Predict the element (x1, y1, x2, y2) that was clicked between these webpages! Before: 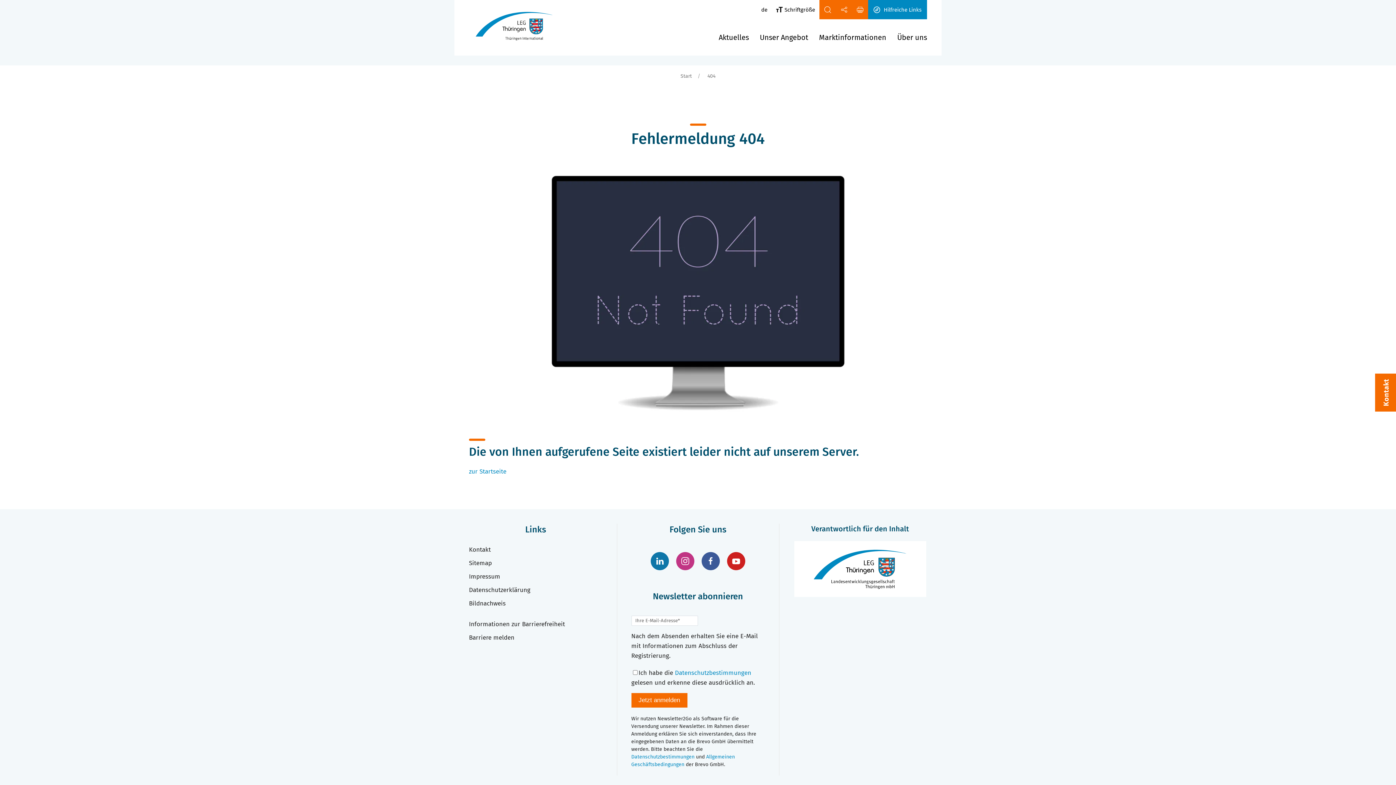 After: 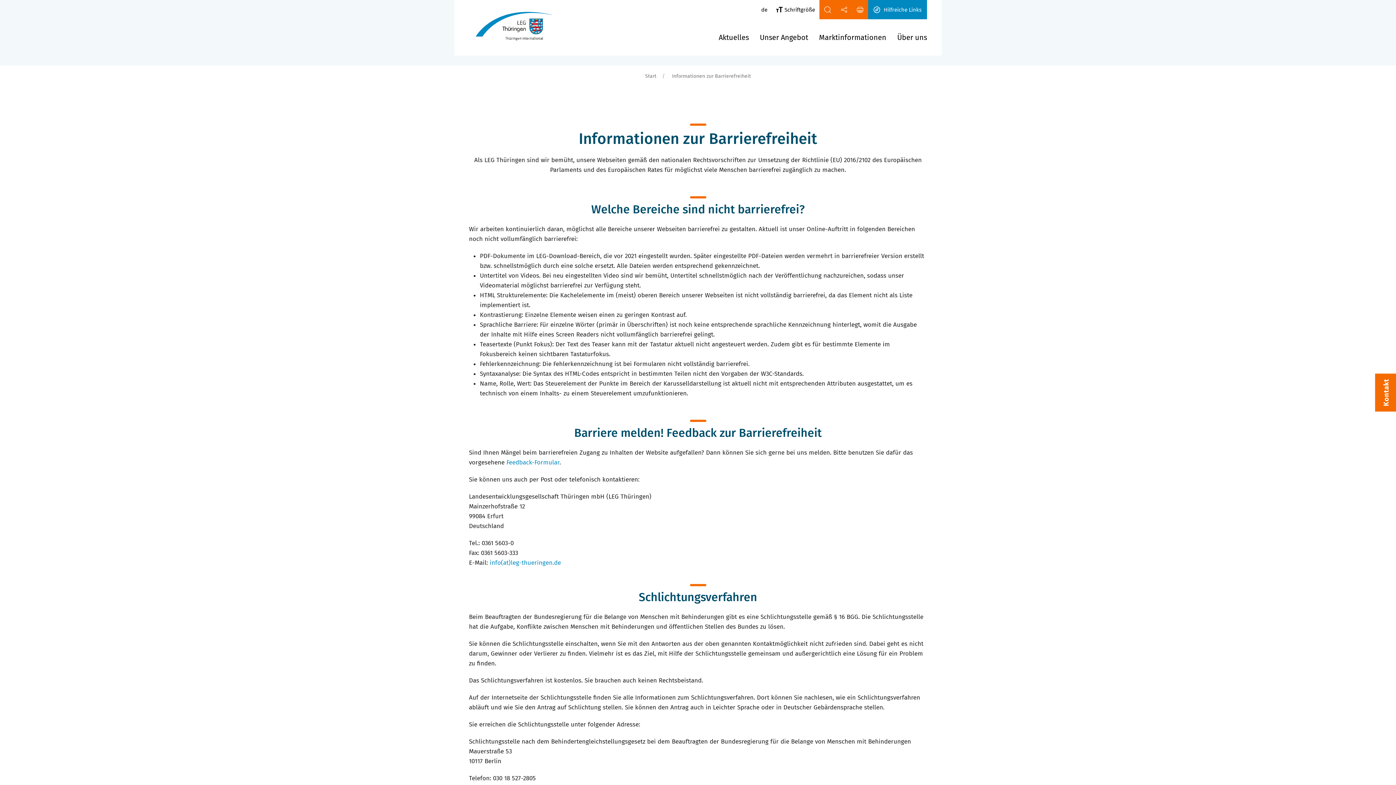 Action: bbox: (469, 617, 602, 631) label: Informationen zur Barrierefreiheit